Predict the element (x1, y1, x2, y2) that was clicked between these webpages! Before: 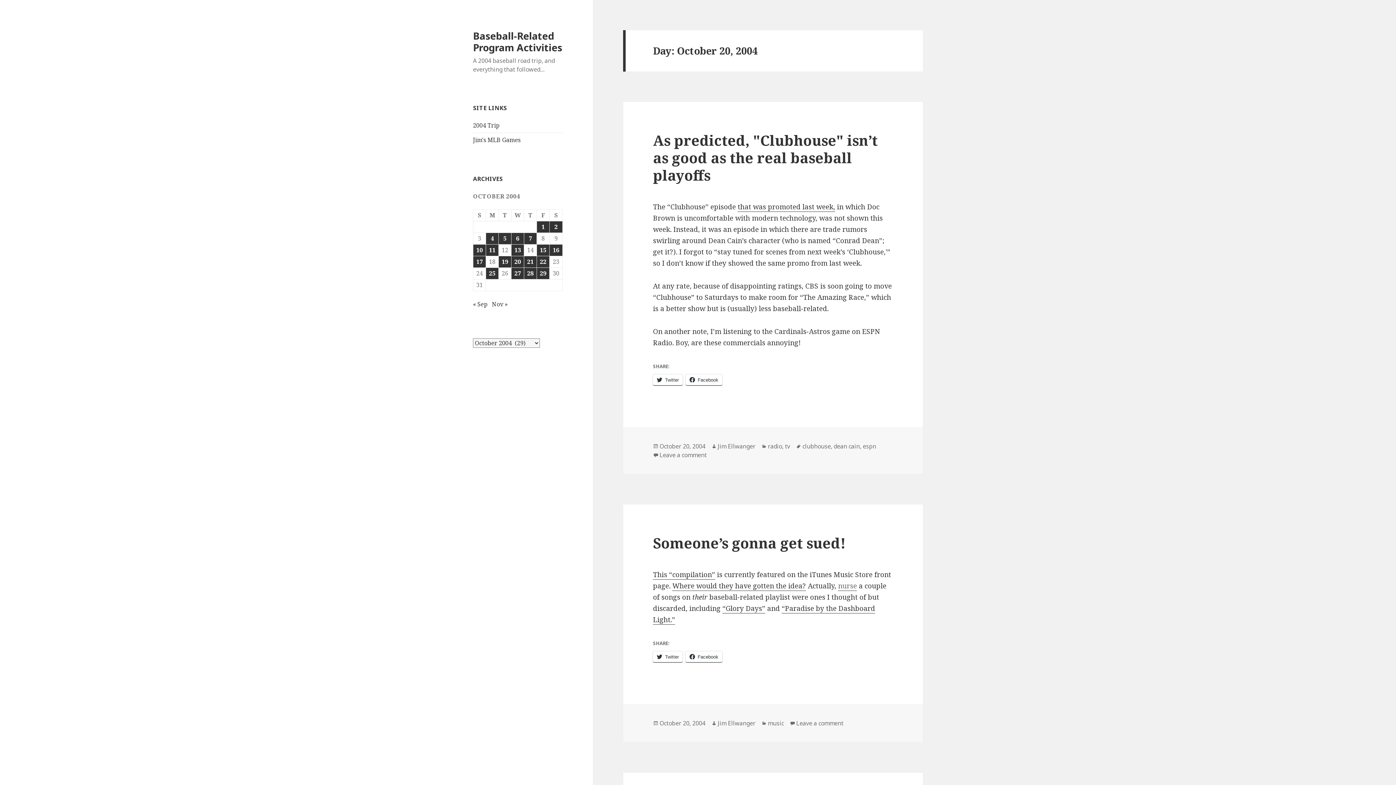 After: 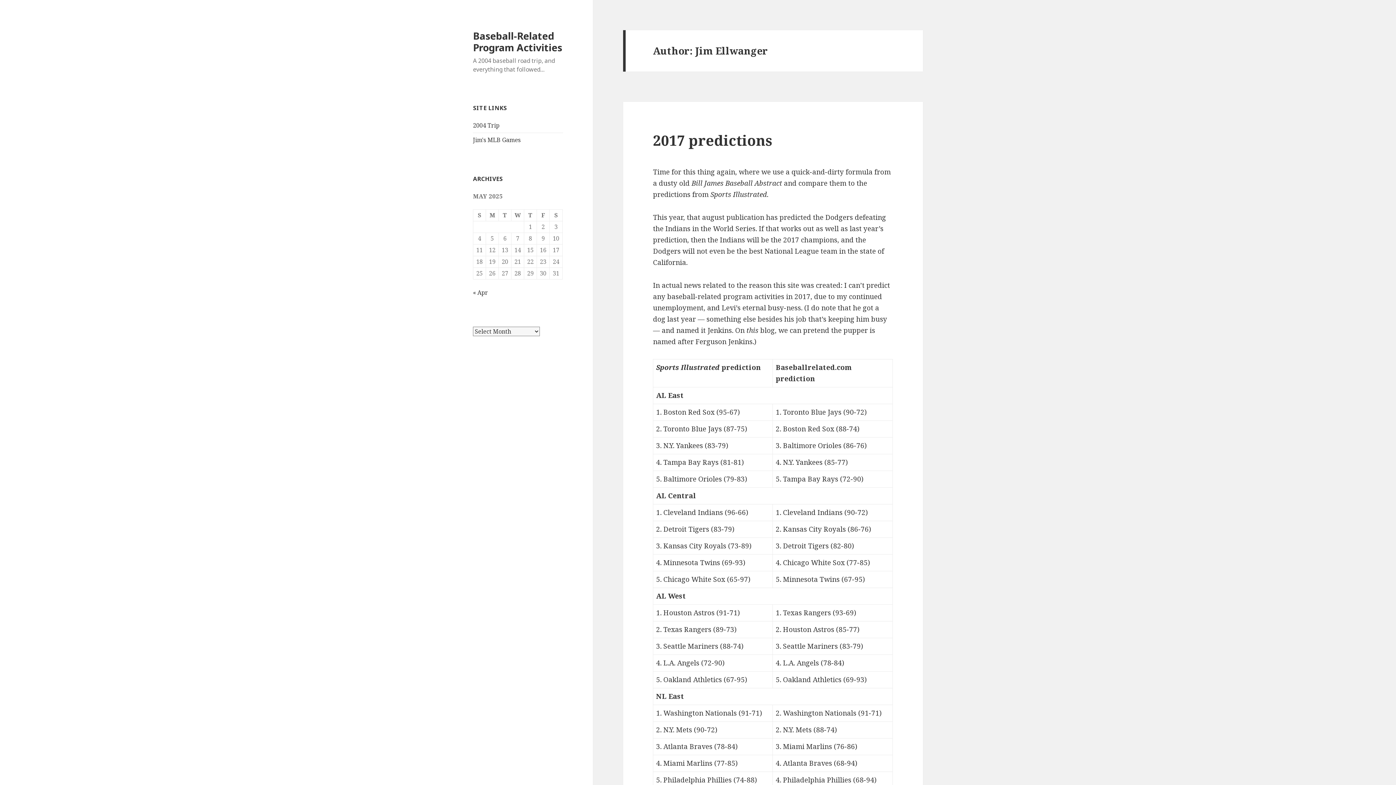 Action: label: Jim Ellwanger bbox: (717, 719, 755, 727)